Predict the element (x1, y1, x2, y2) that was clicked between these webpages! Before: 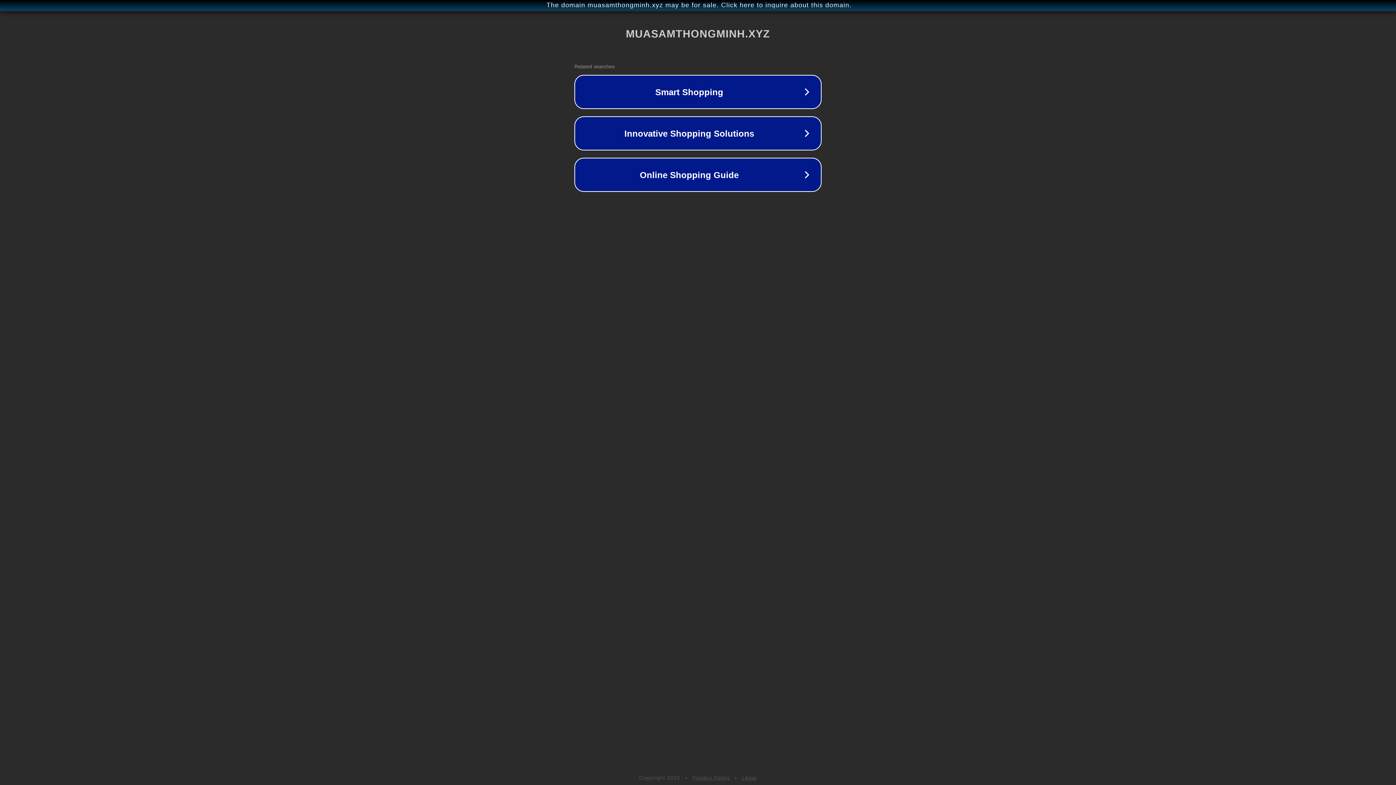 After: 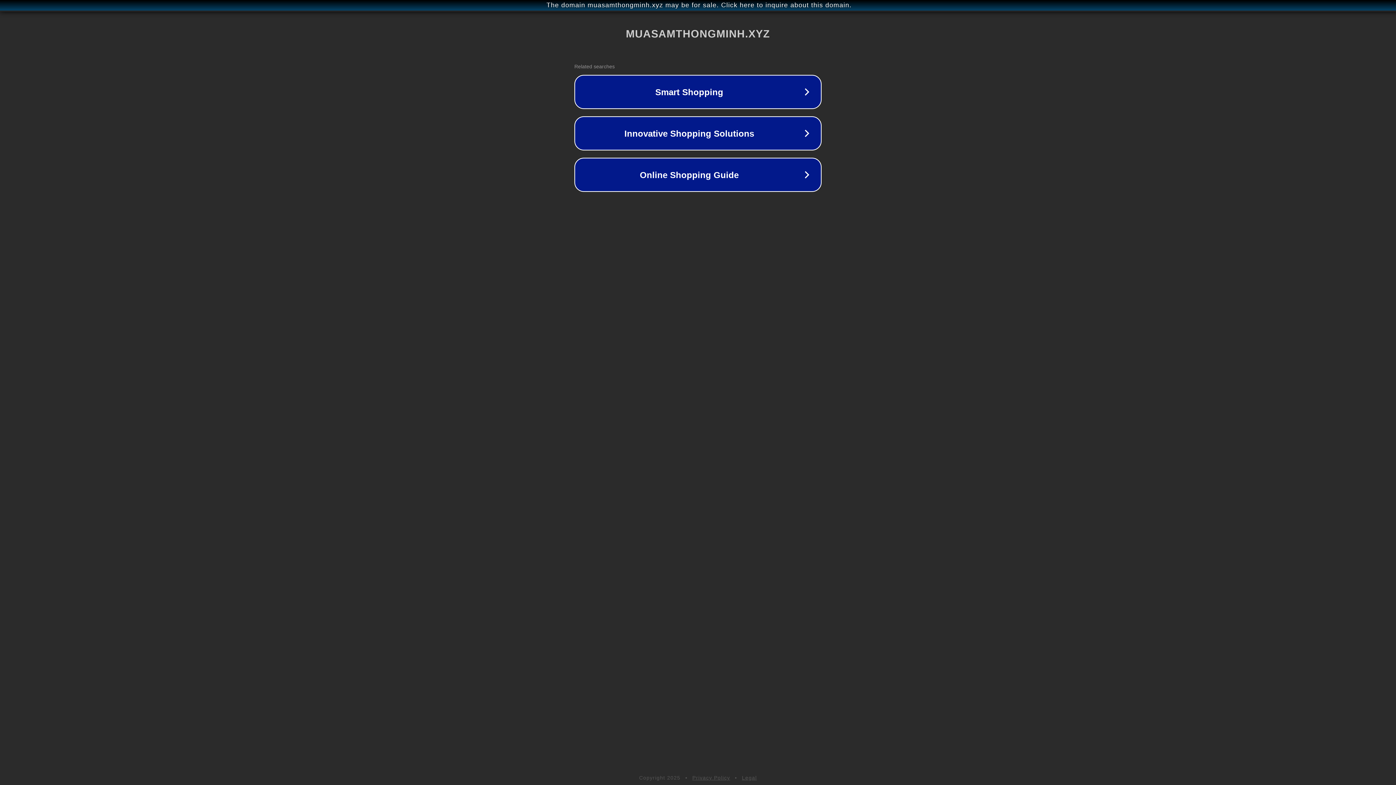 Action: bbox: (692, 775, 730, 781) label: Privacy Policy